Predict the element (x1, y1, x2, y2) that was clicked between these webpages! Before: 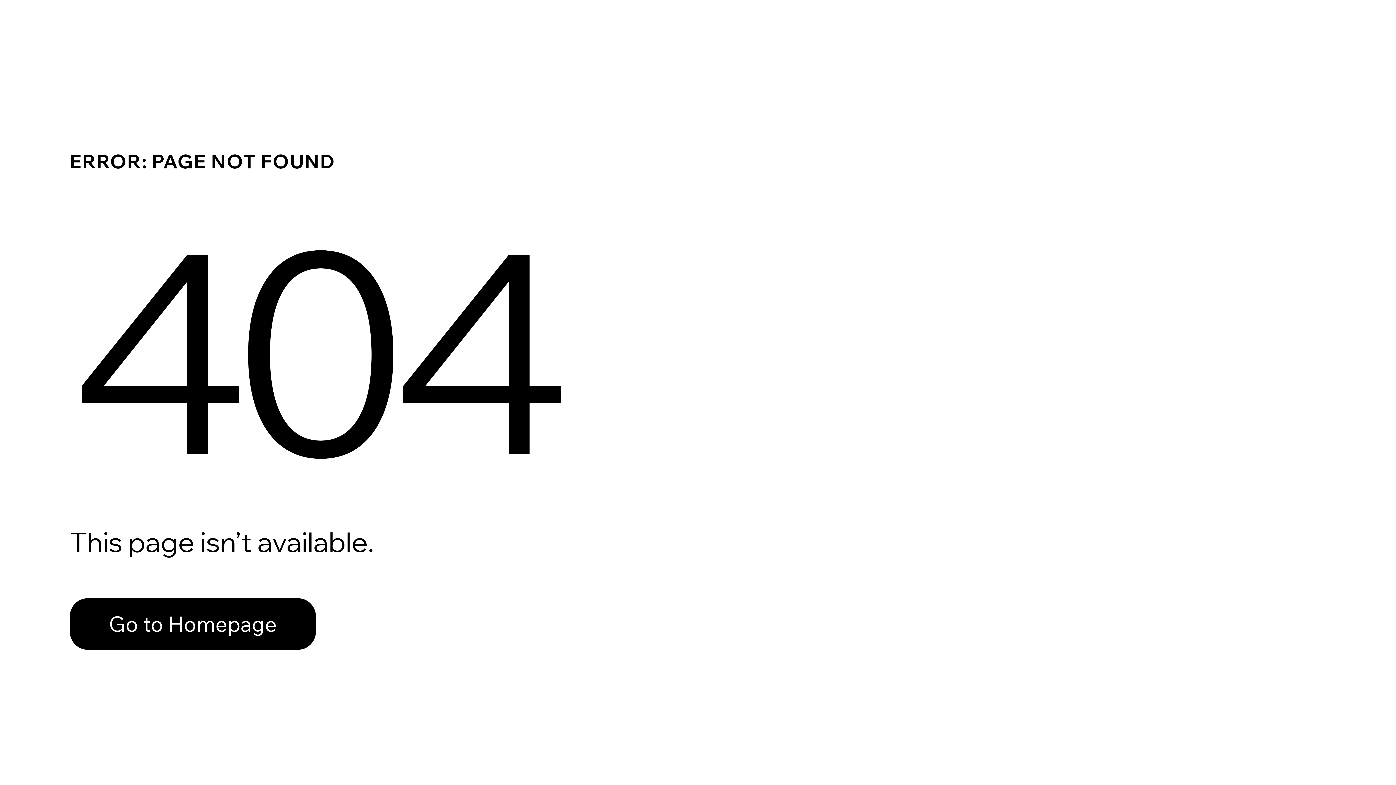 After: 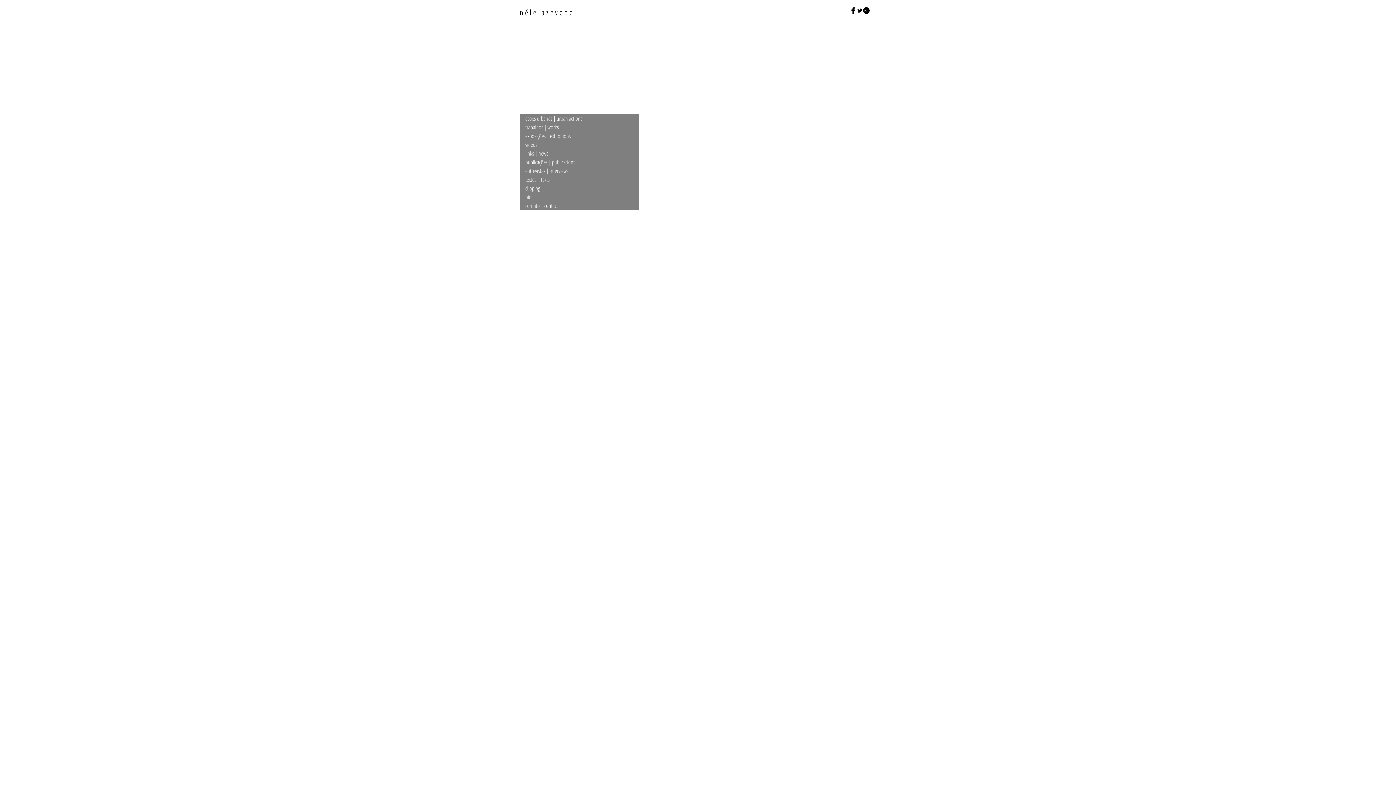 Action: label: Go to Homepage bbox: (69, 582, 768, 659)